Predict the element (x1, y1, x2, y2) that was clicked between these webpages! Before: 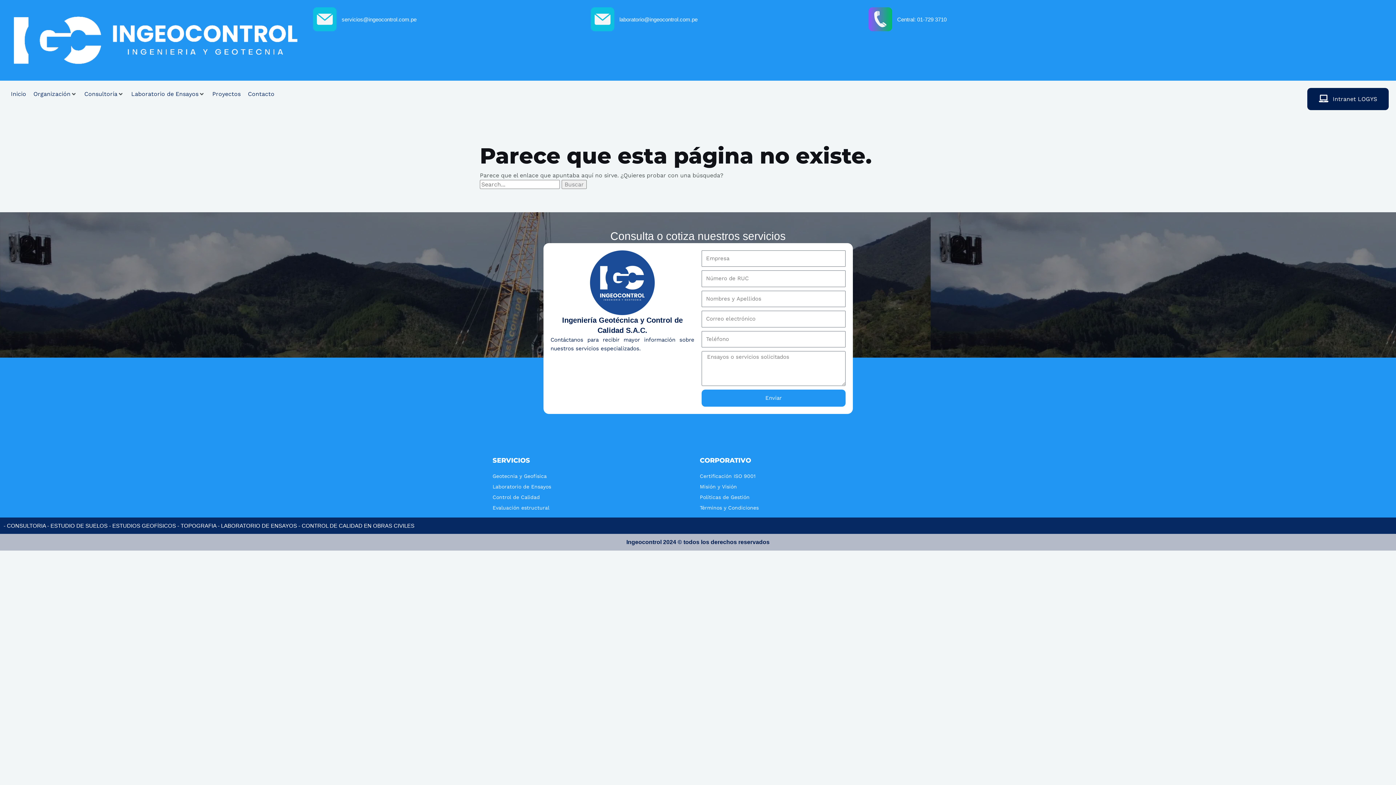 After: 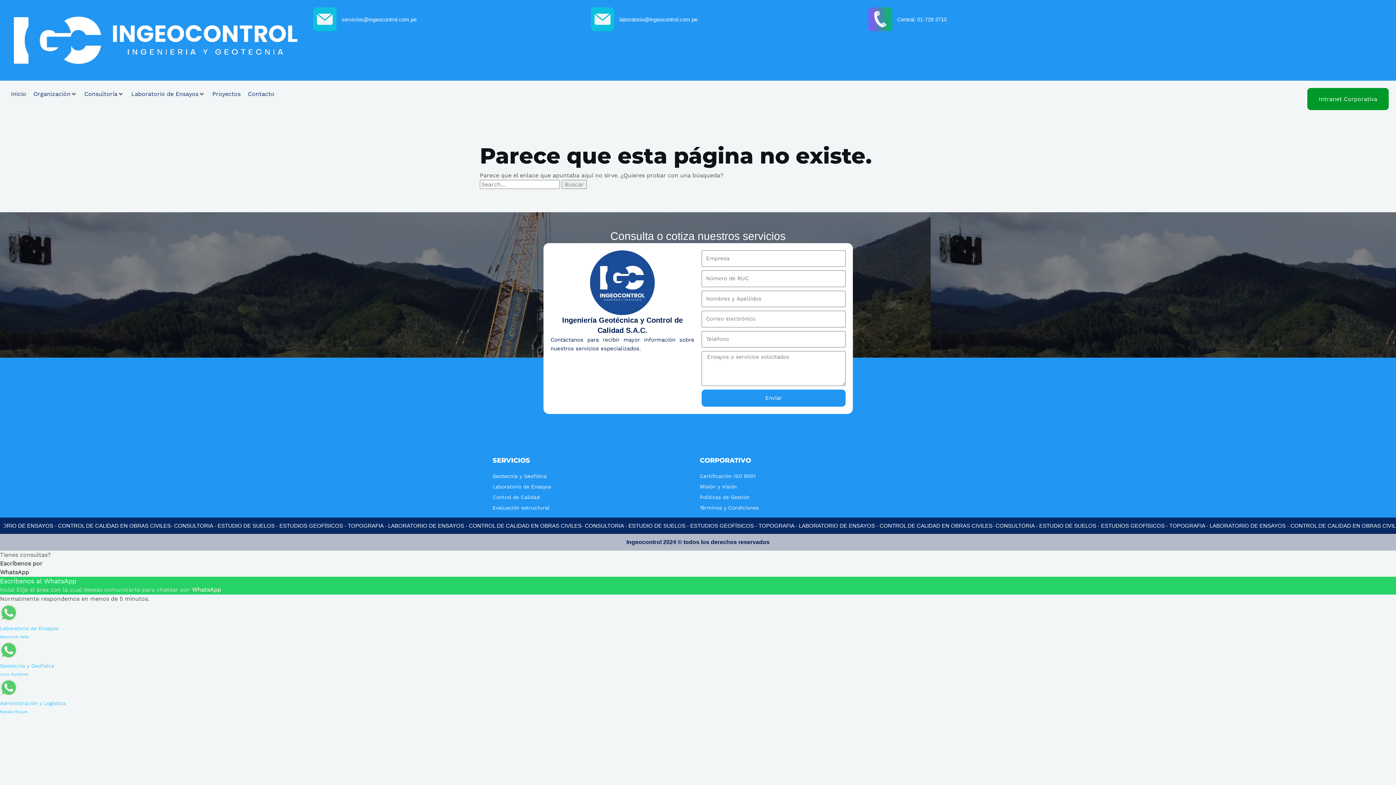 Action: label: Intranet LOGYS bbox: (1307, 88, 1389, 110)